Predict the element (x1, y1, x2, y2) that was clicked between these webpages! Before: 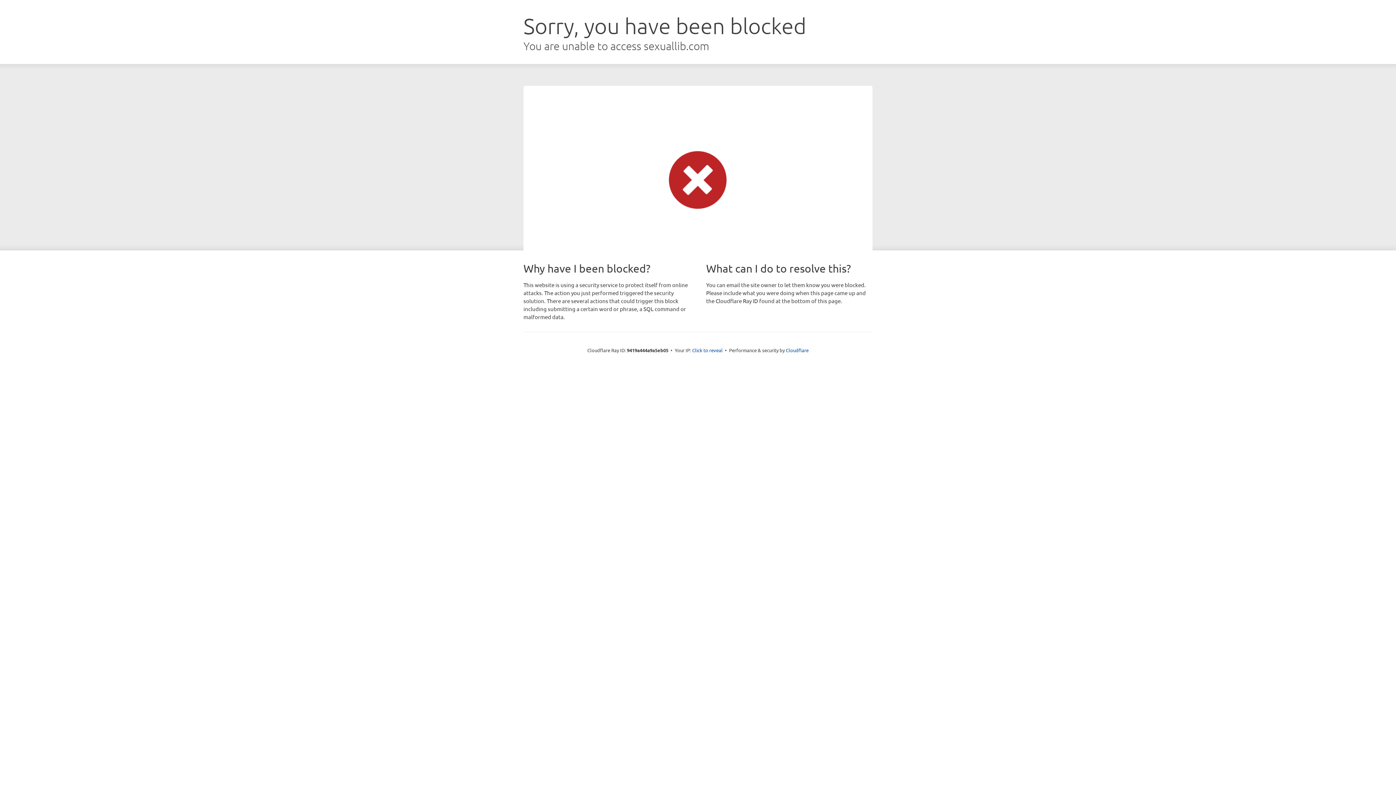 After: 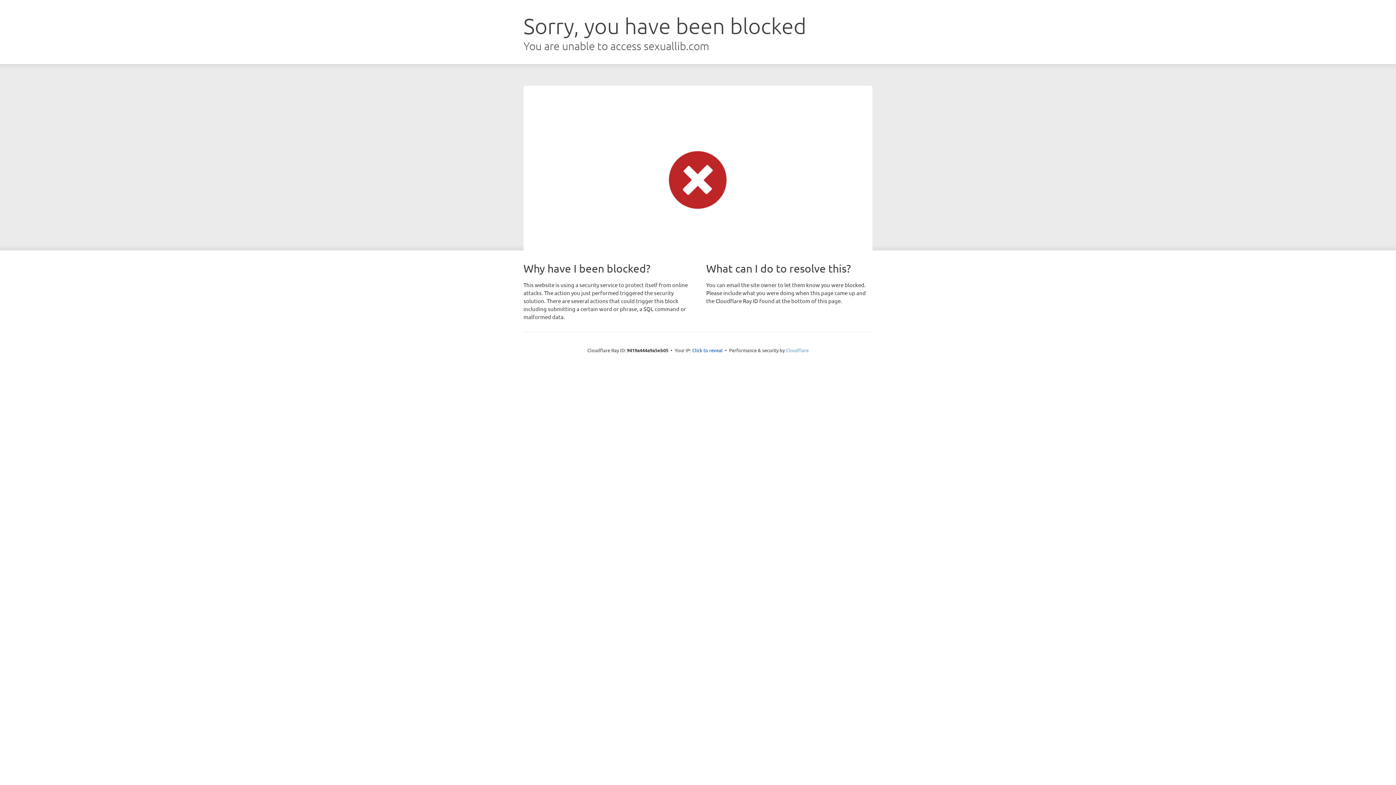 Action: bbox: (786, 347, 808, 353) label: Cloudflare